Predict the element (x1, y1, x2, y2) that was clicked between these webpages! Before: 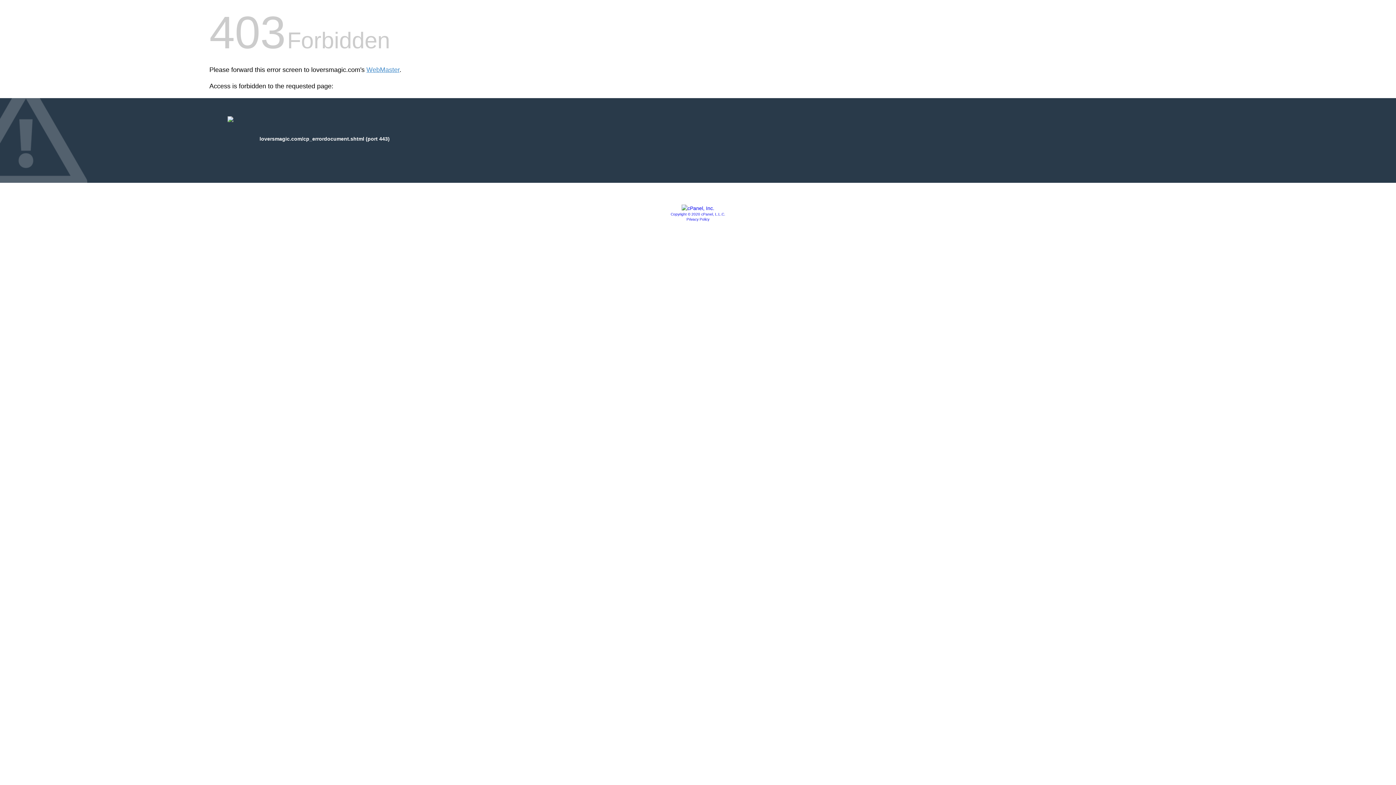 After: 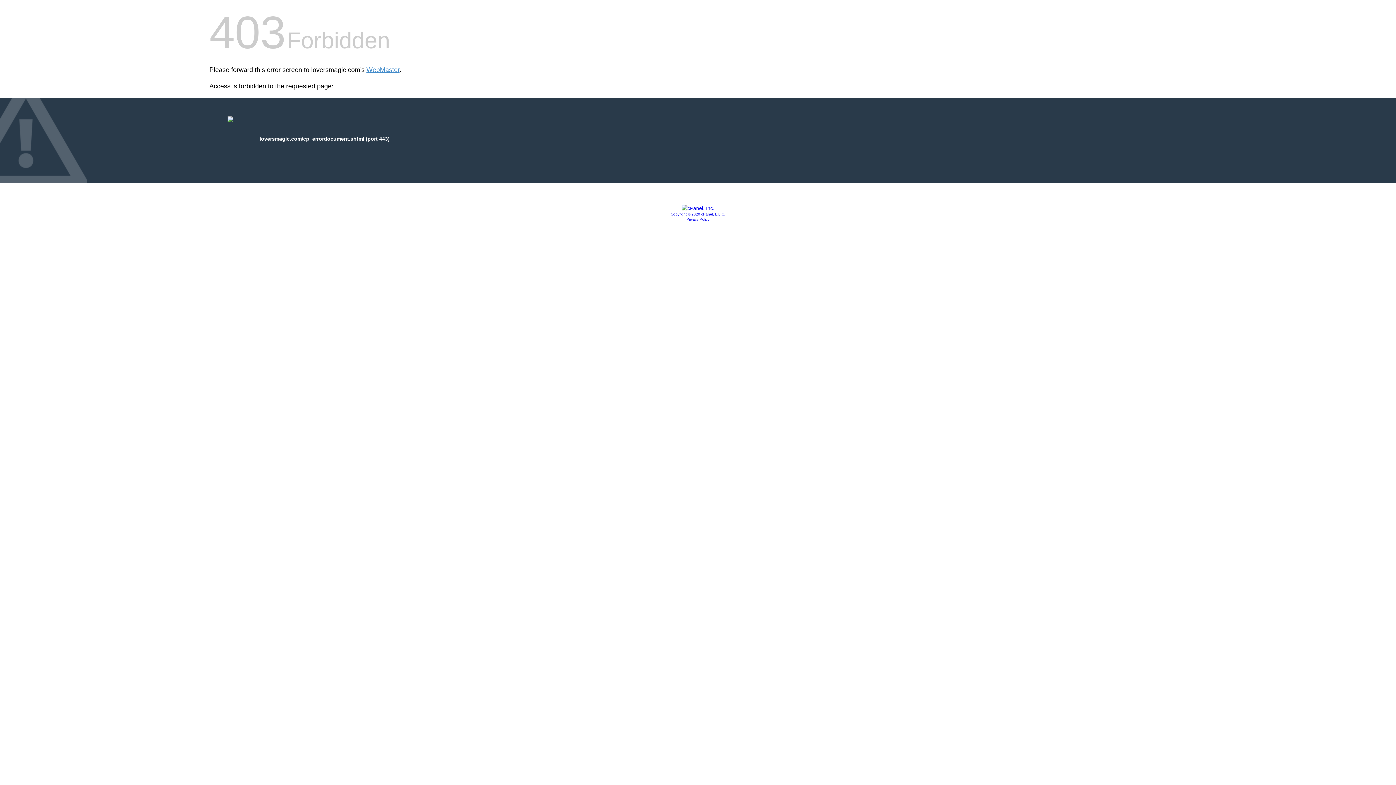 Action: bbox: (686, 217, 709, 221) label: Privacy Policy